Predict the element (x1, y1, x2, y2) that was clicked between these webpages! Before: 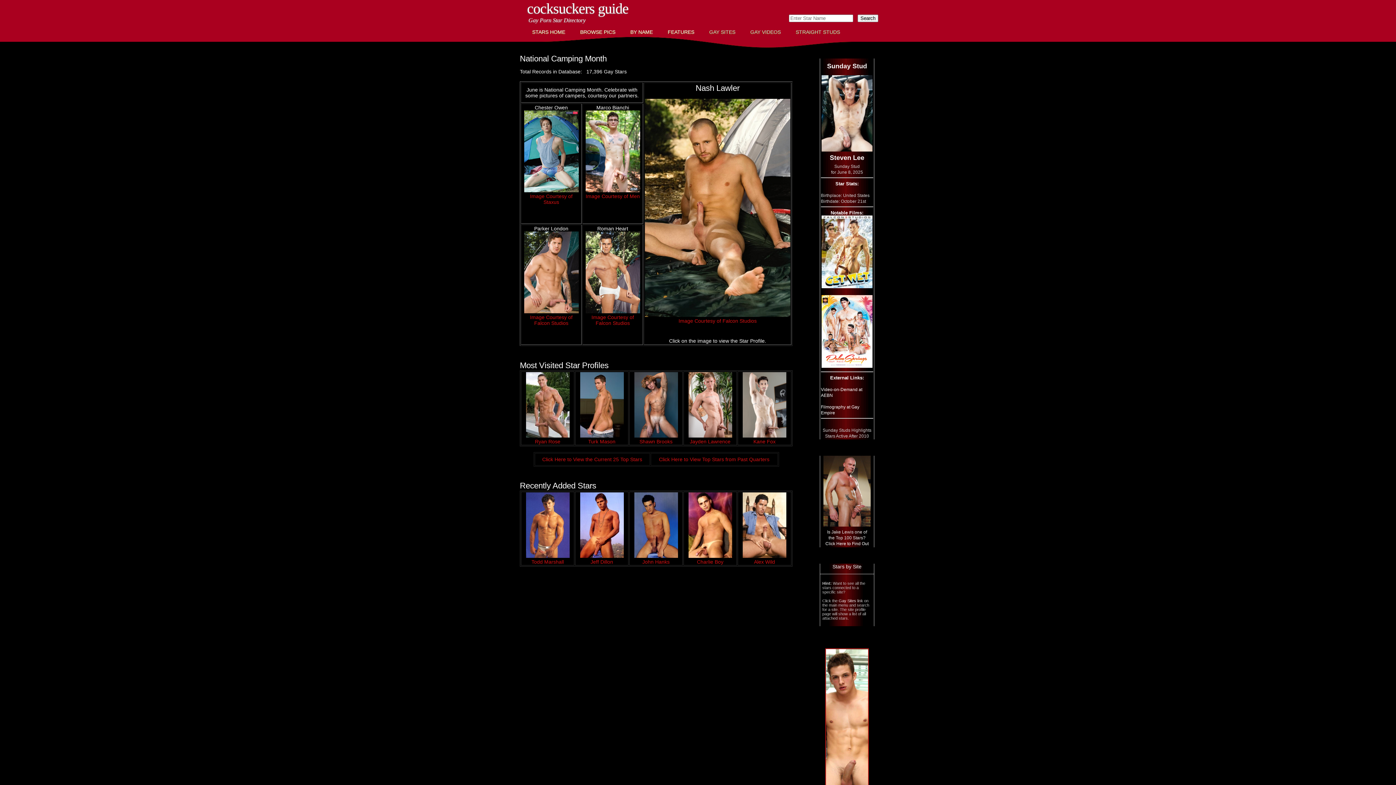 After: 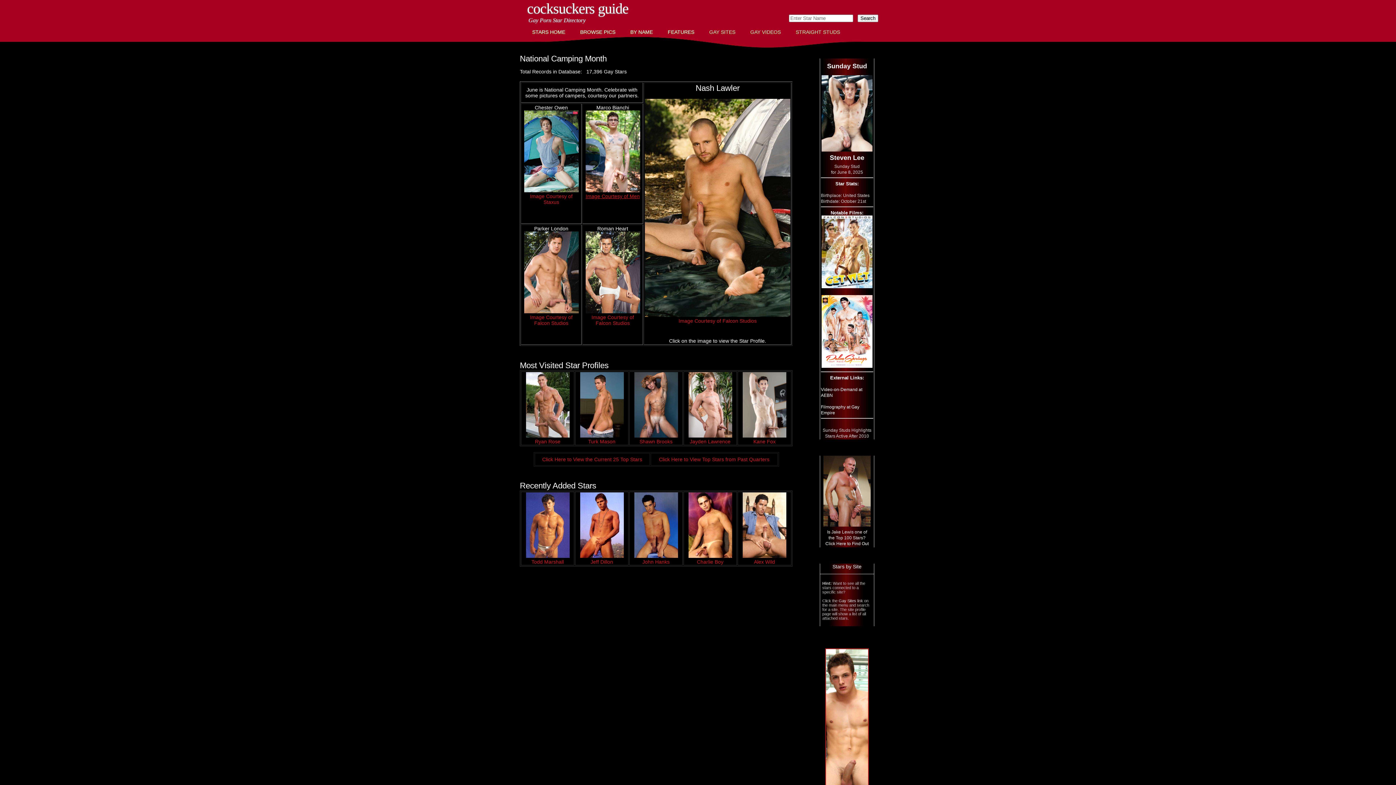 Action: label: Image Courtesy of Men bbox: (585, 193, 640, 199)